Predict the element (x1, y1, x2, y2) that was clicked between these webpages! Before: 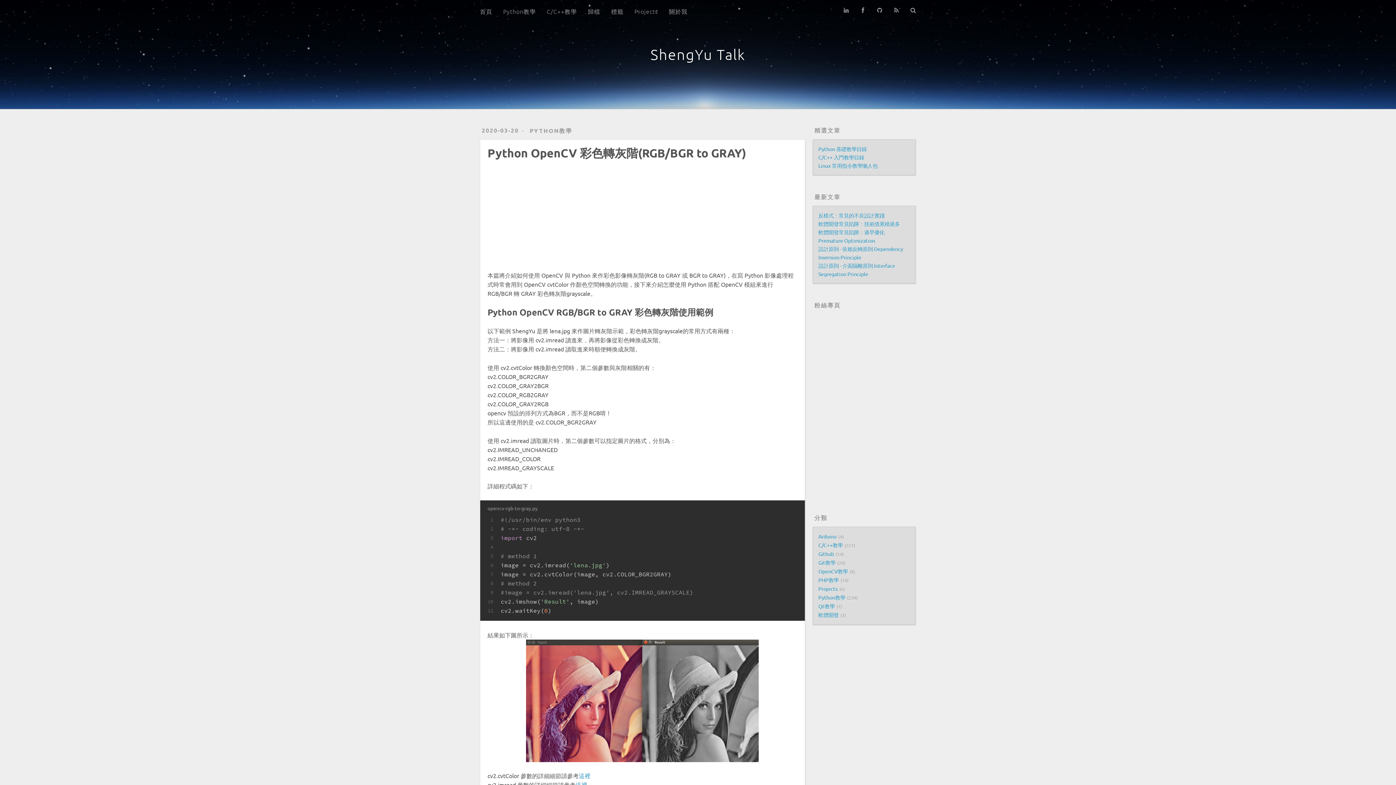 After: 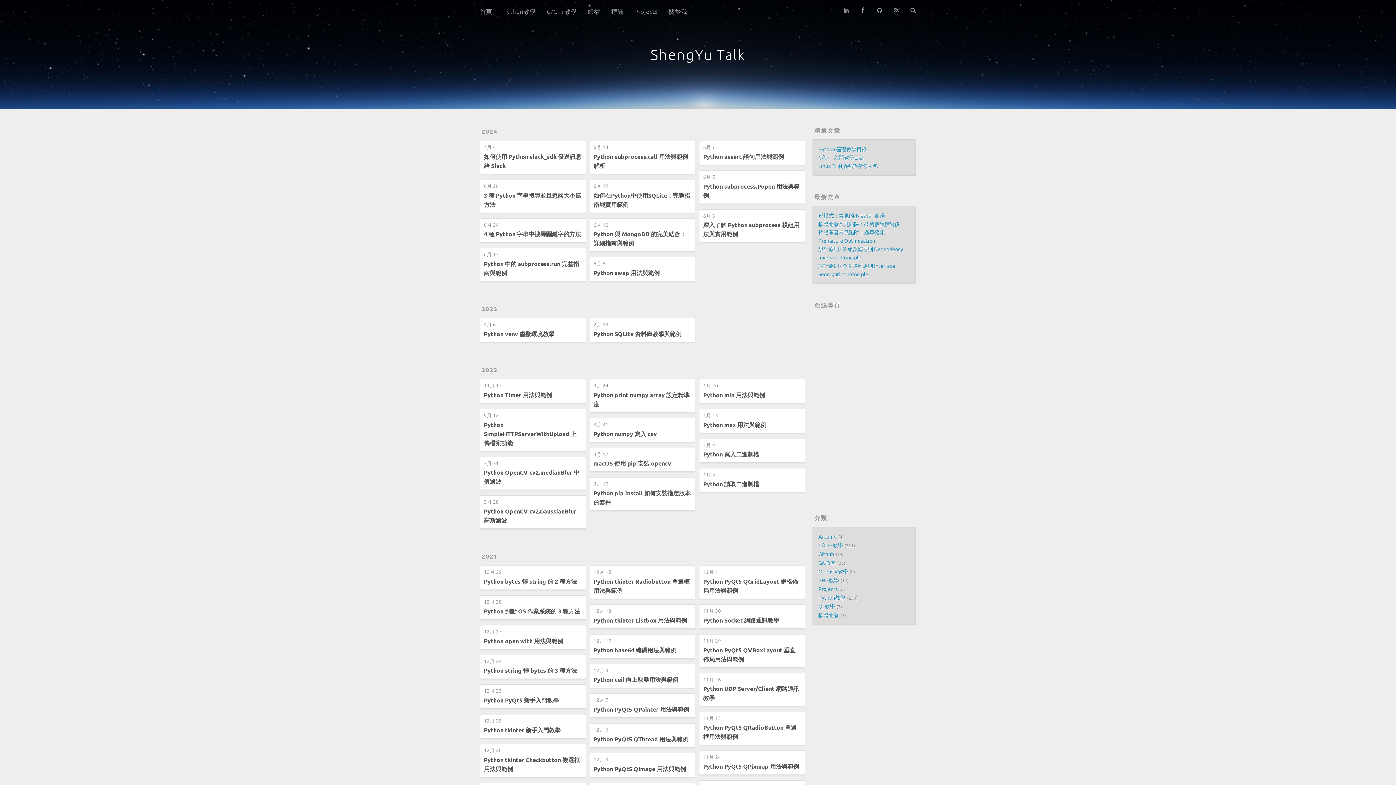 Action: label: Python教學 bbox: (497, 0, 541, 23)